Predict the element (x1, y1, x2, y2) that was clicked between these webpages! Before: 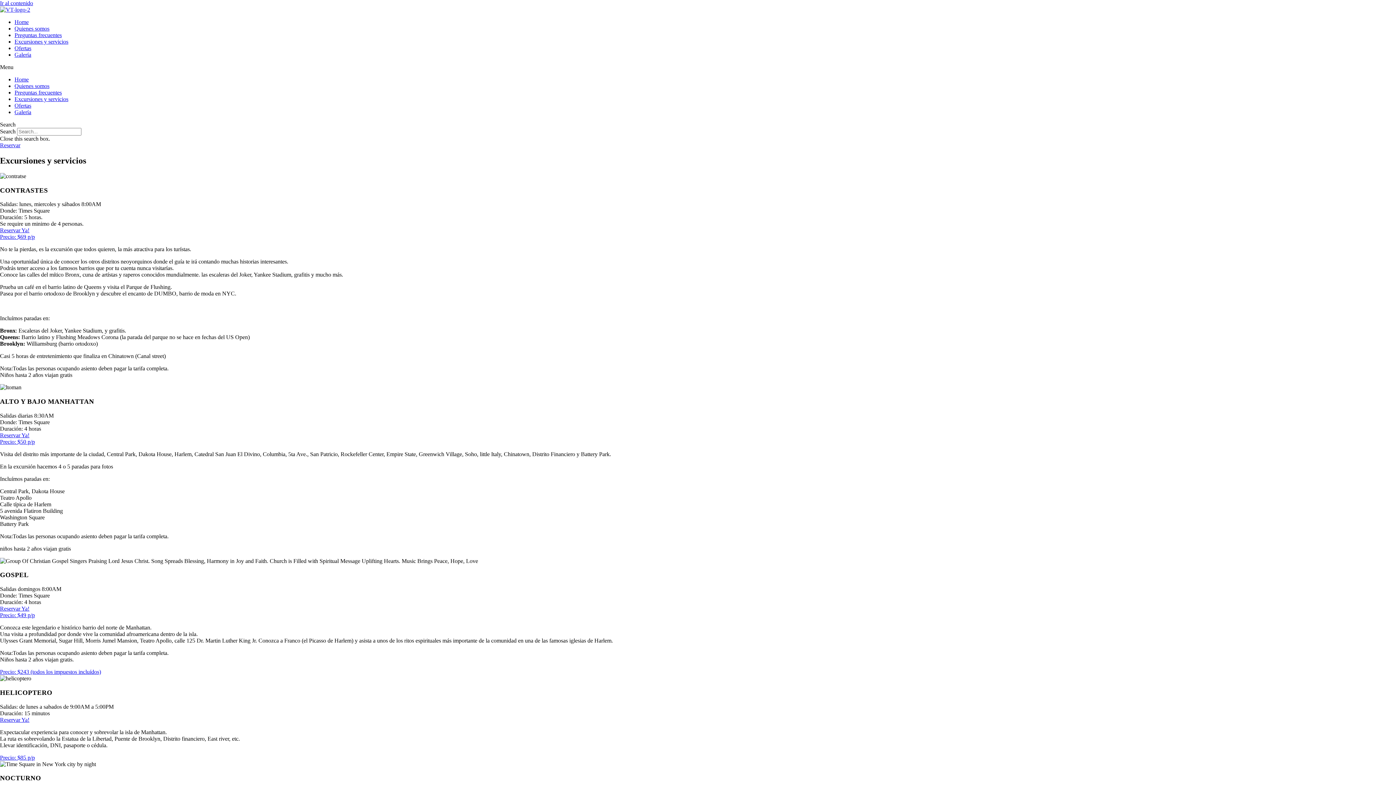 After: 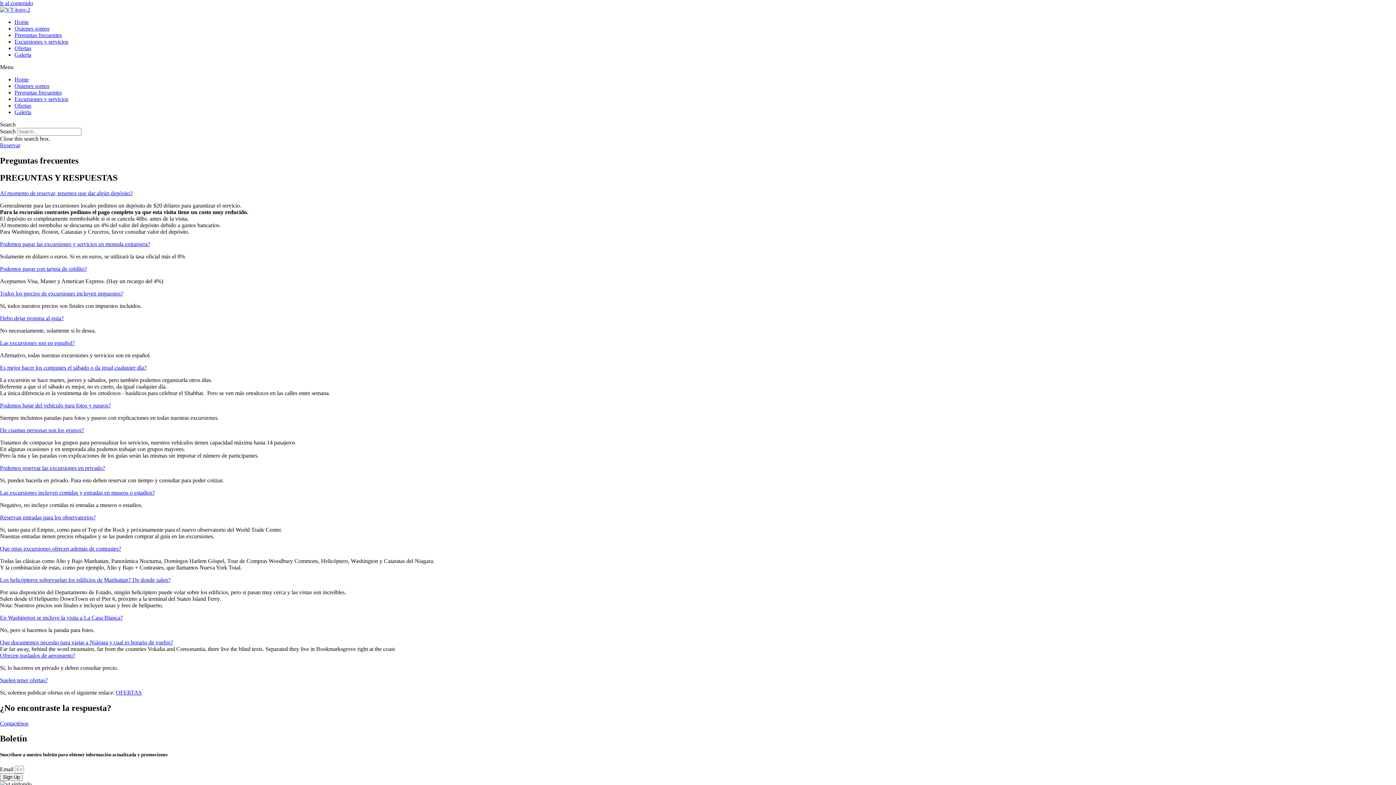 Action: label: Preguntas frecuentes bbox: (14, 32, 61, 38)